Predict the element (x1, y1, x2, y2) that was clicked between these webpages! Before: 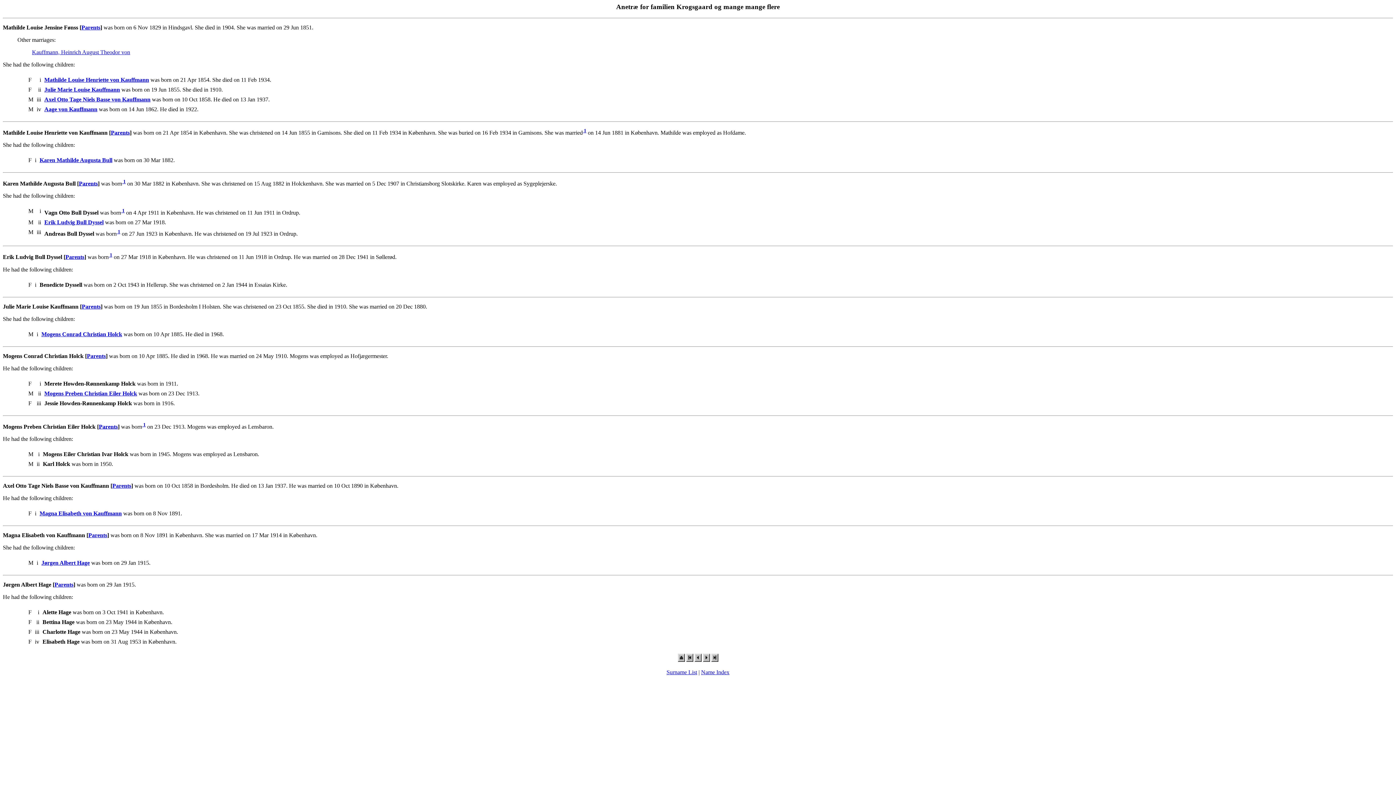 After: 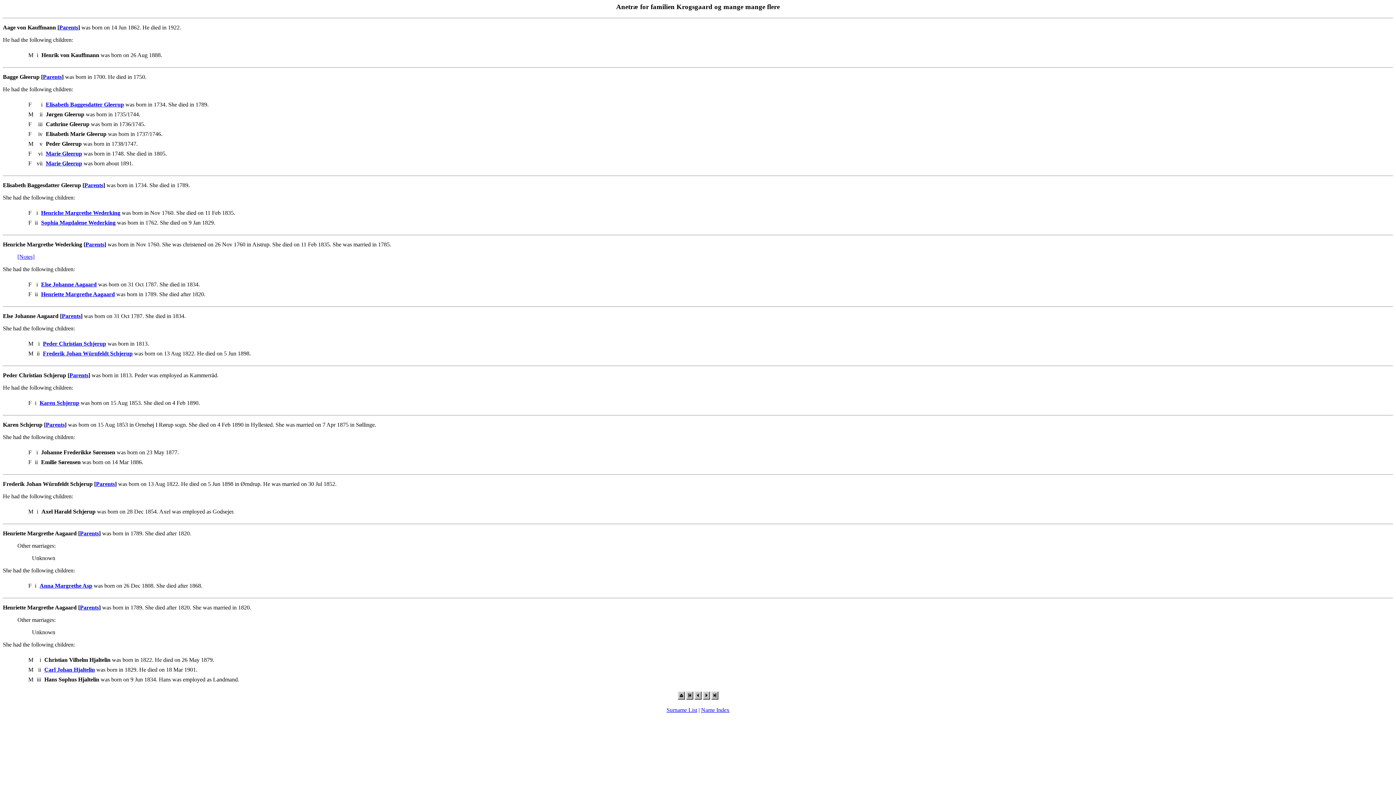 Action: bbox: (703, 657, 710, 663)